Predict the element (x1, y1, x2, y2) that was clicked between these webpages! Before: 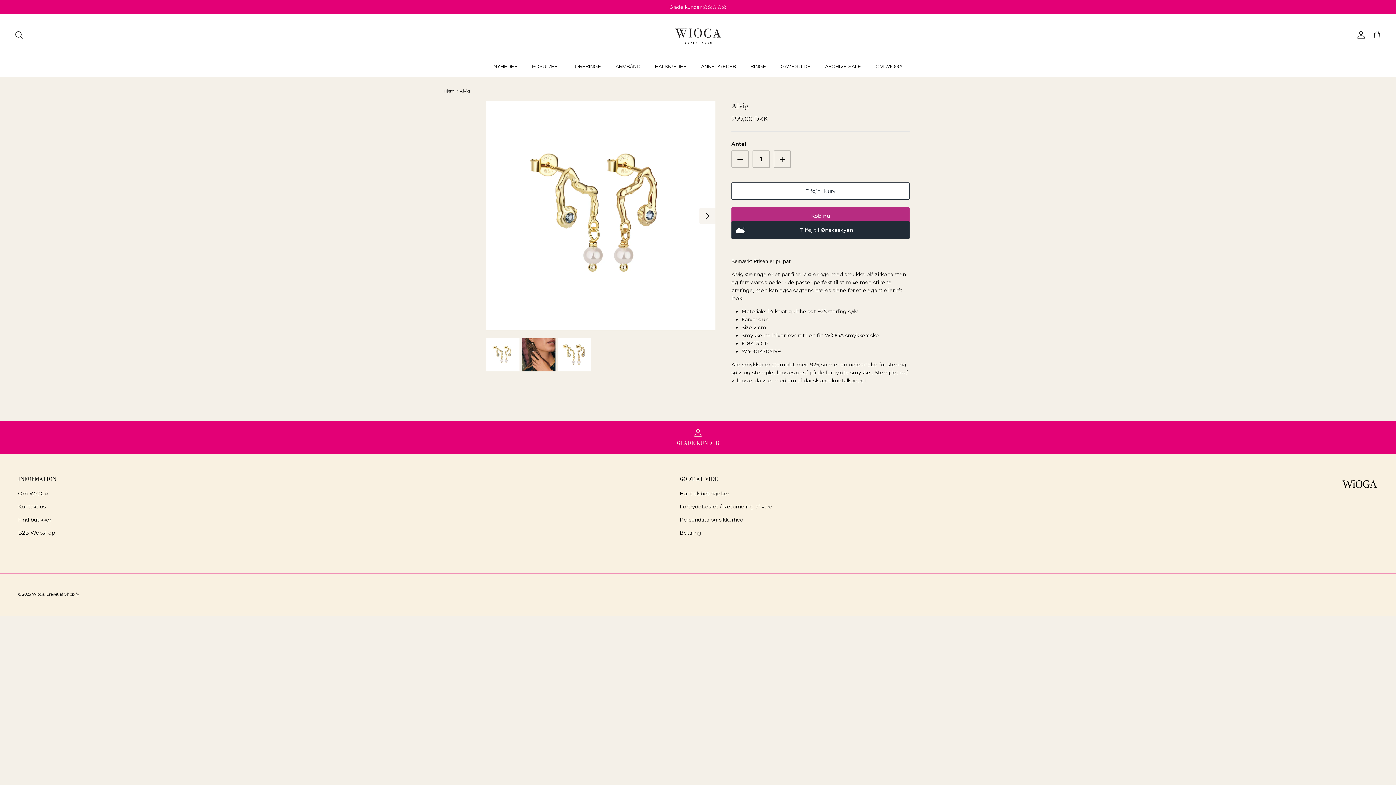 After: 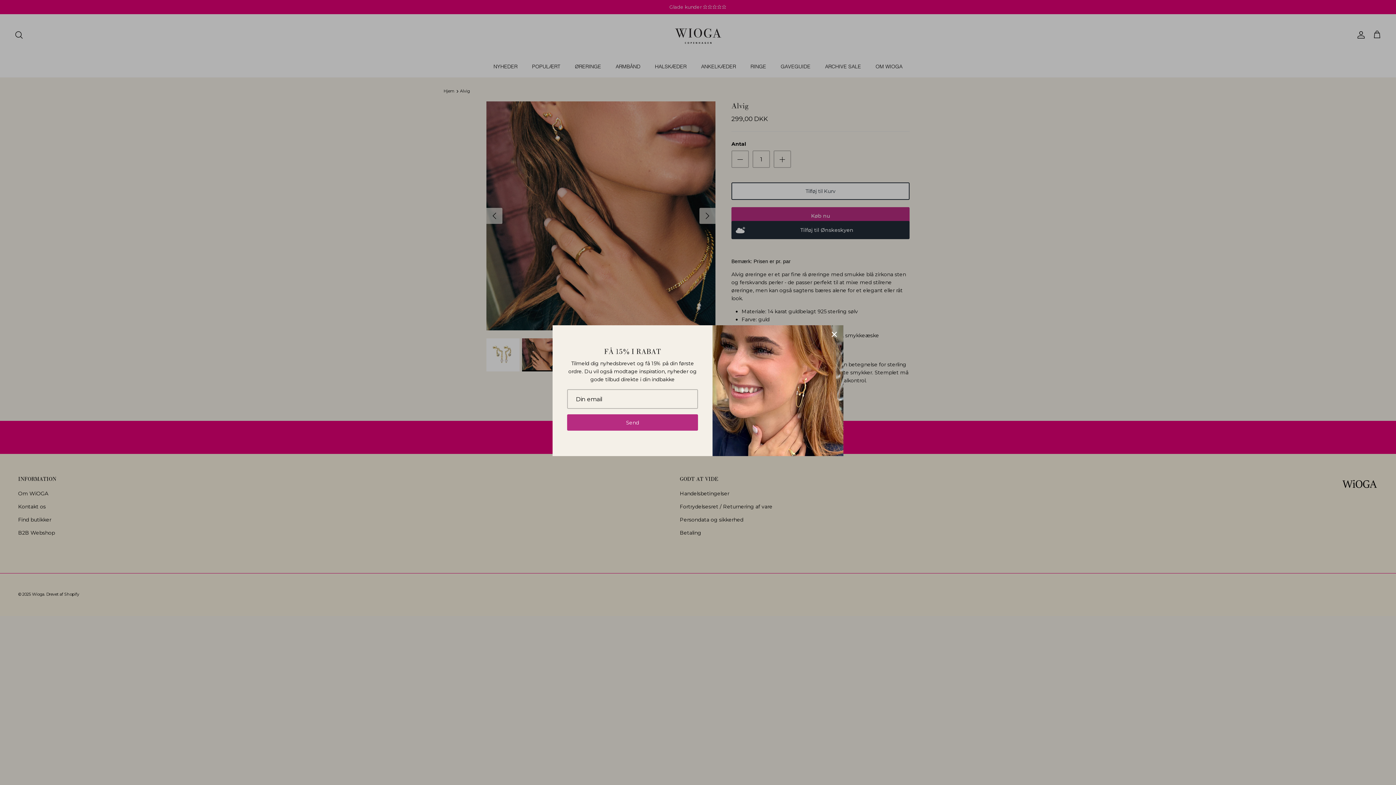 Action: bbox: (699, 207, 715, 223) label: Næste